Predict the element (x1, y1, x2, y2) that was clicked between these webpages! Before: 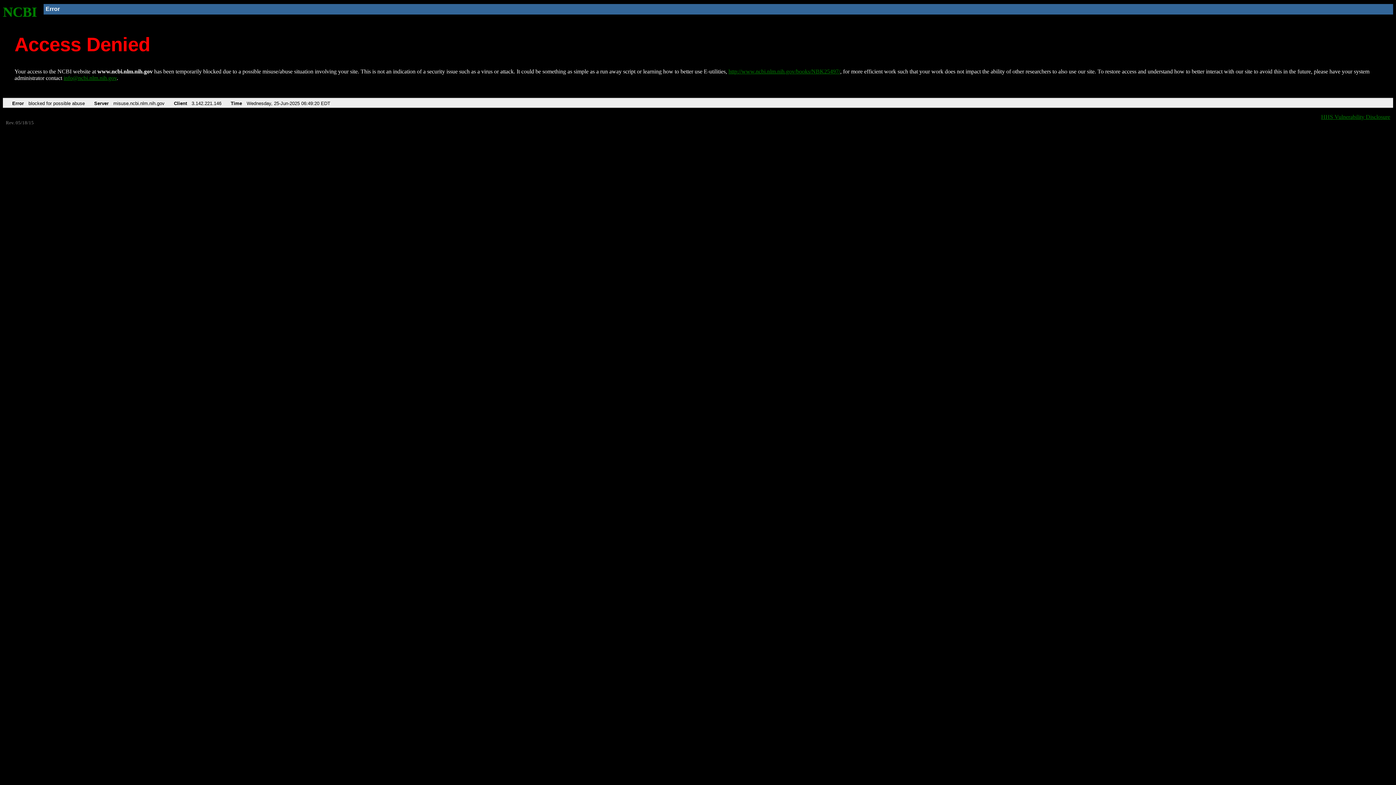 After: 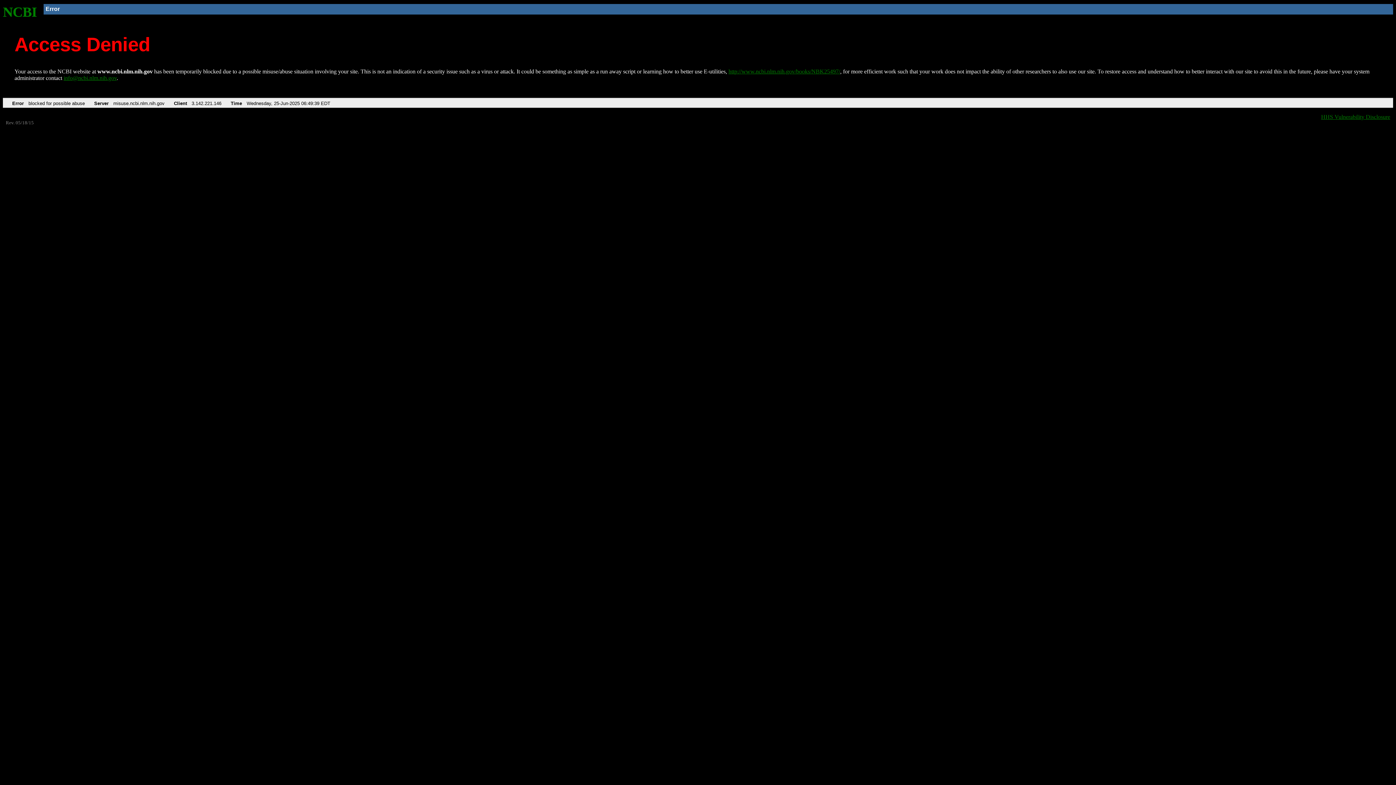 Action: label: http://www.ncbi.nlm.nih.gov/books/NBK25497/ bbox: (728, 68, 840, 74)